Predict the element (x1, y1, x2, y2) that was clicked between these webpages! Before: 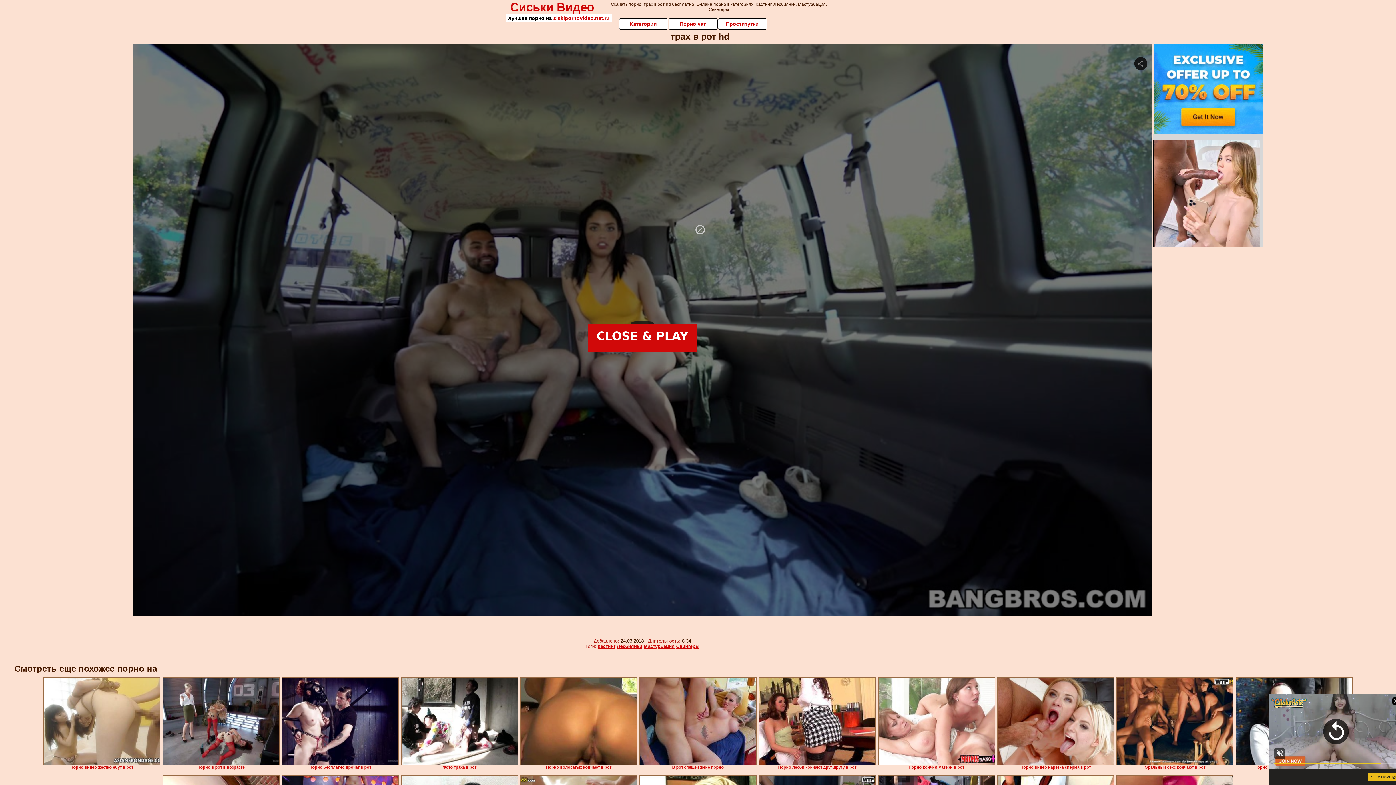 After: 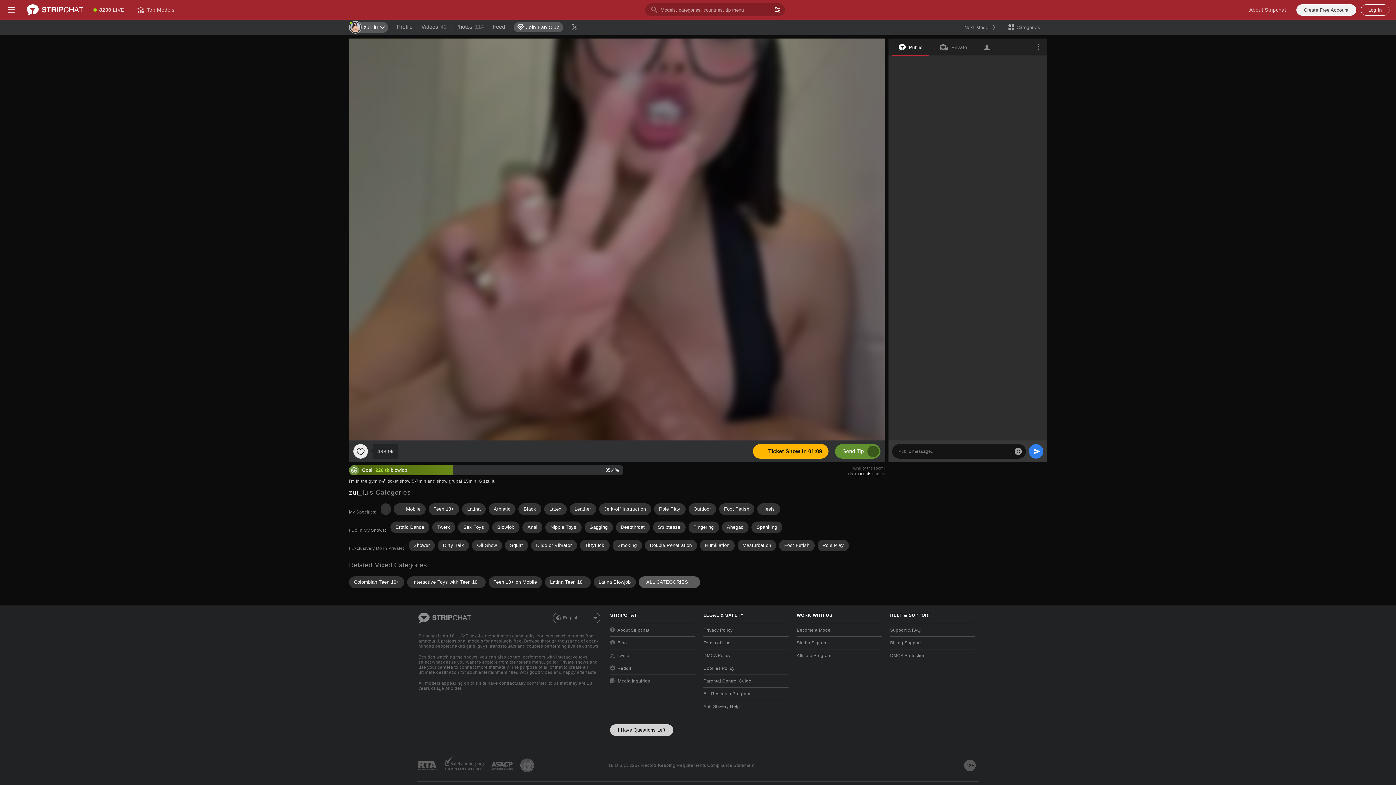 Action: bbox: (878, 677, 995, 765)